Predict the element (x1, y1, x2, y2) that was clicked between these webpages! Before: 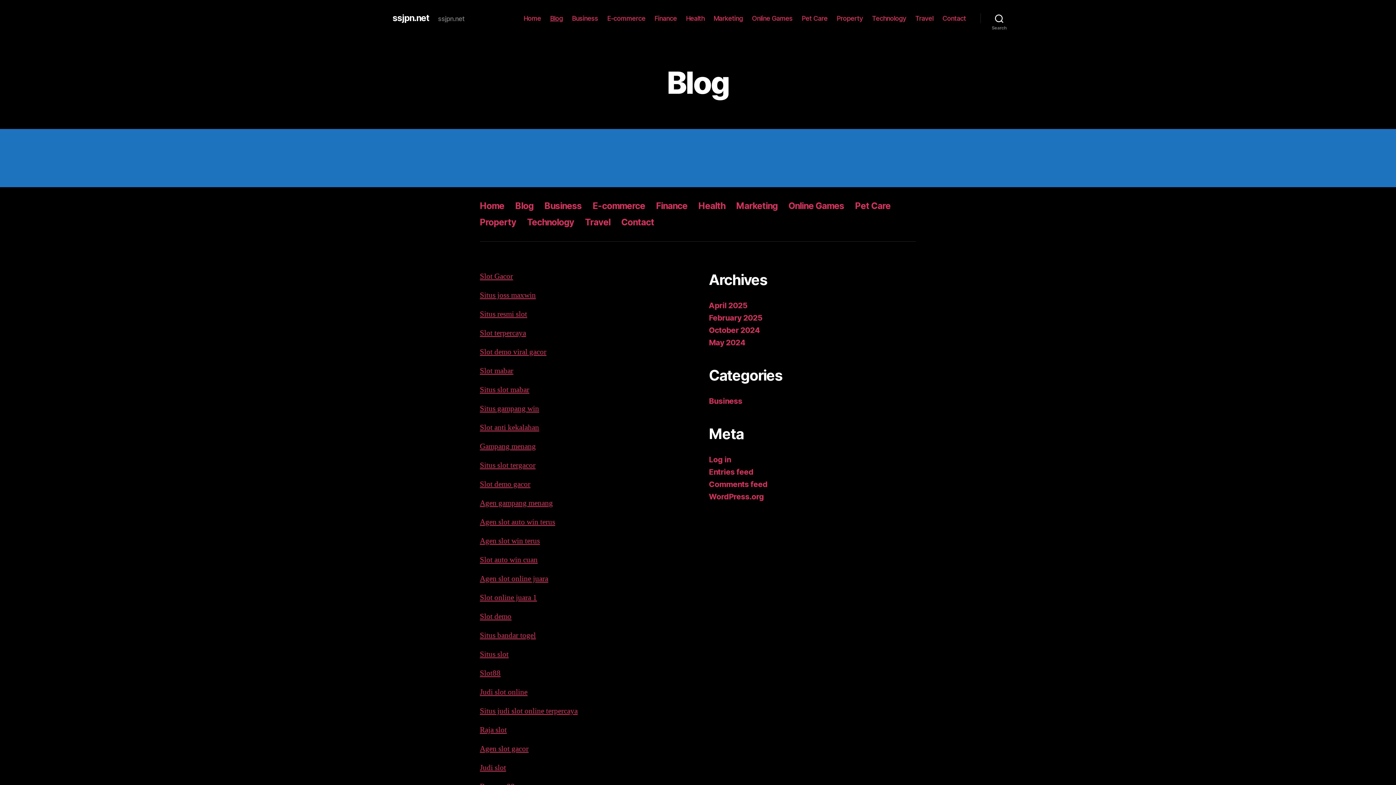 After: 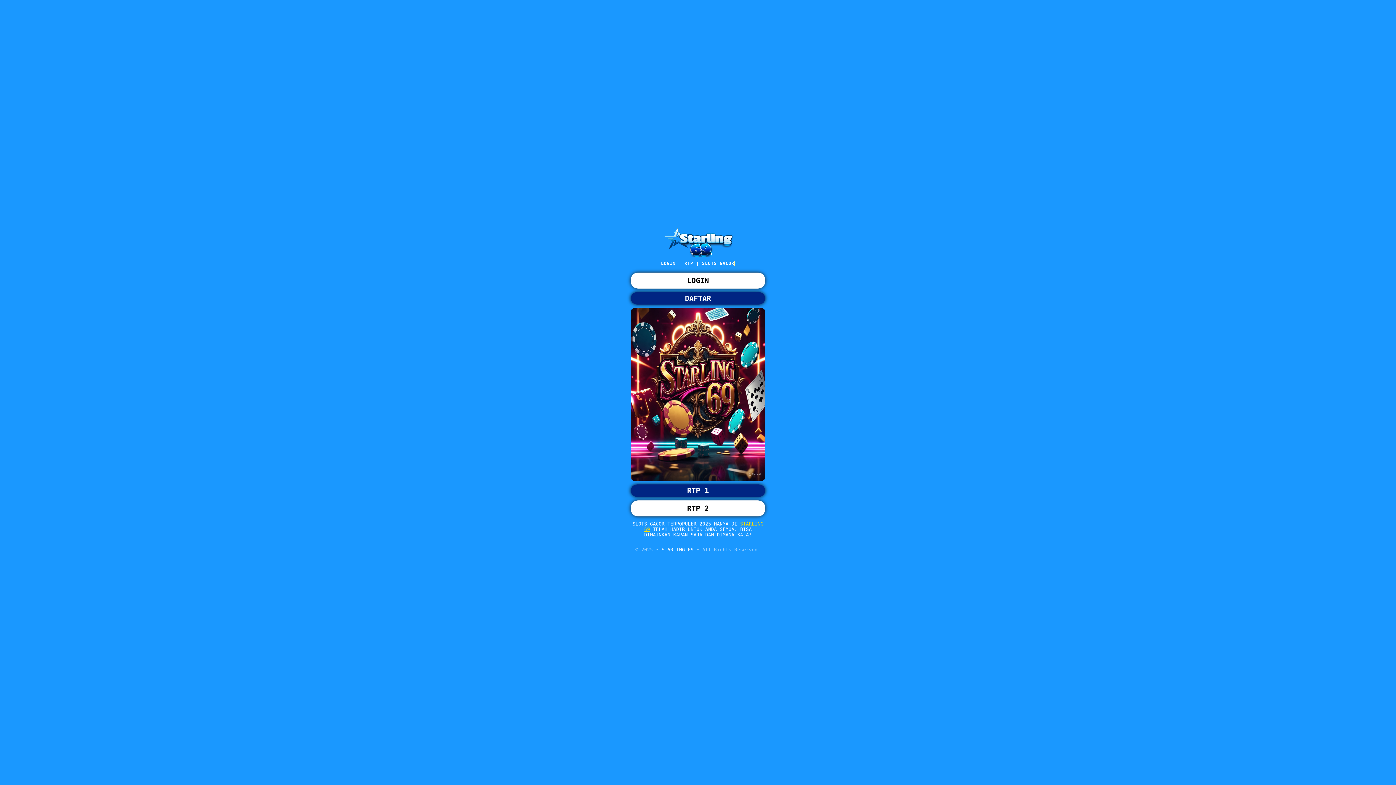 Action: label: Slot online juara 1 bbox: (480, 593, 537, 602)